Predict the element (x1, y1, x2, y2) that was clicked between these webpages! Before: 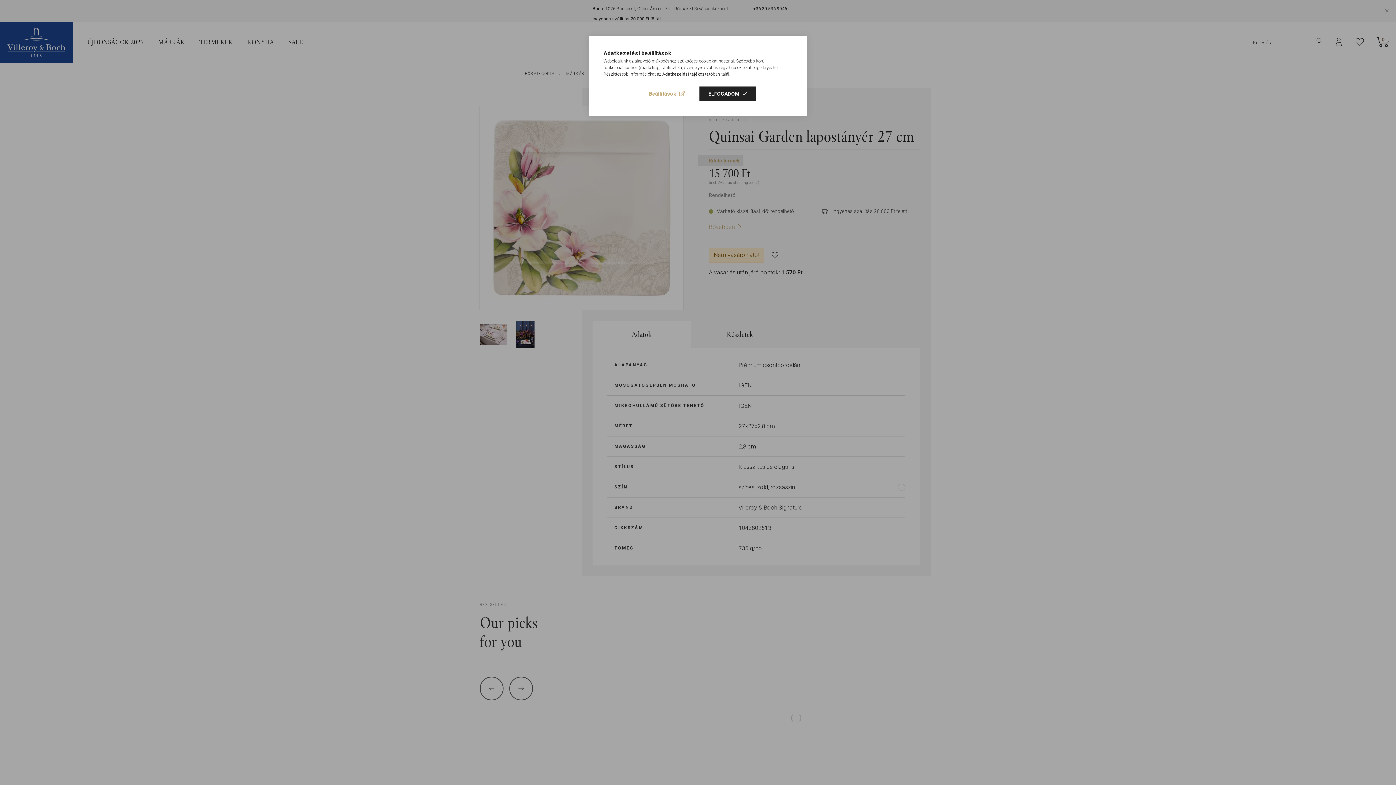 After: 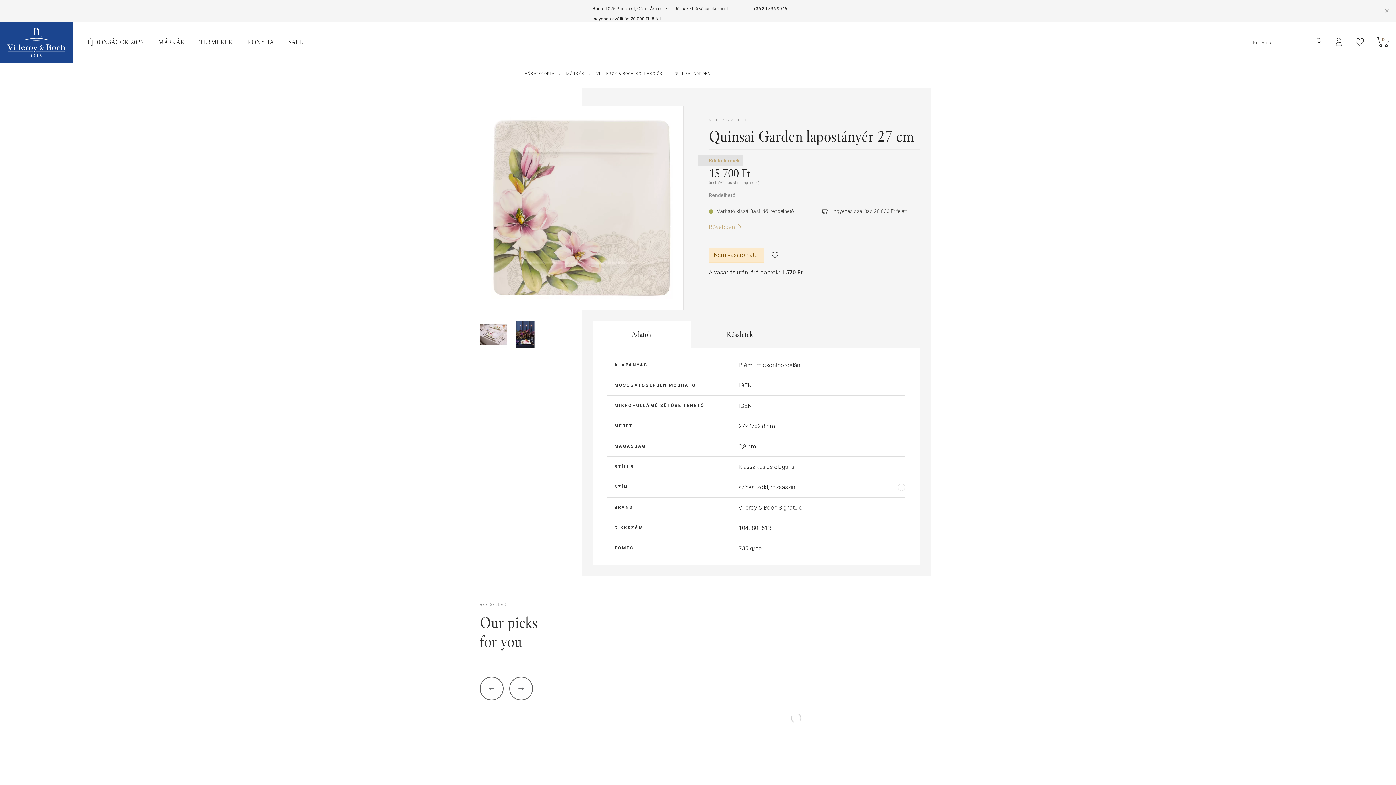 Action: label: ELFOGADOM bbox: (699, 86, 756, 101)